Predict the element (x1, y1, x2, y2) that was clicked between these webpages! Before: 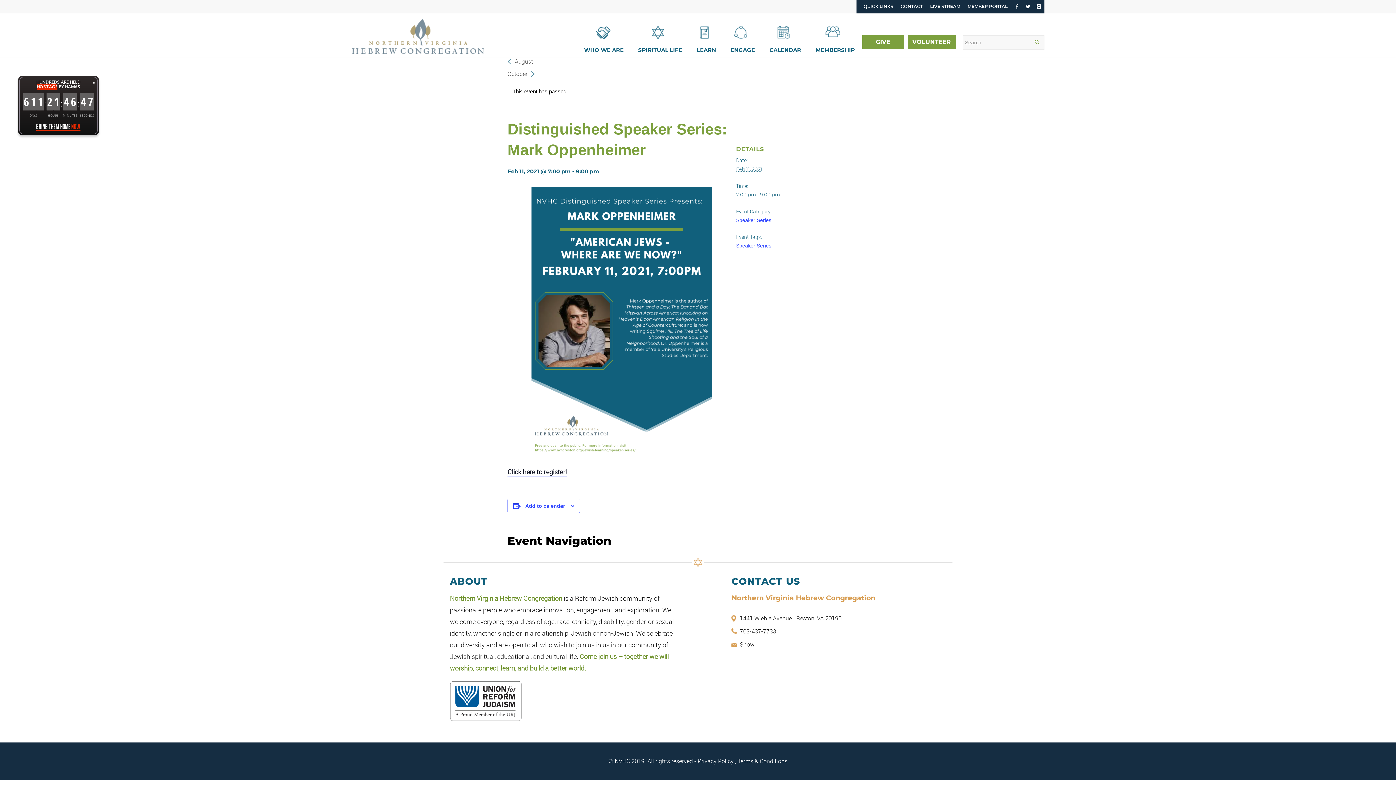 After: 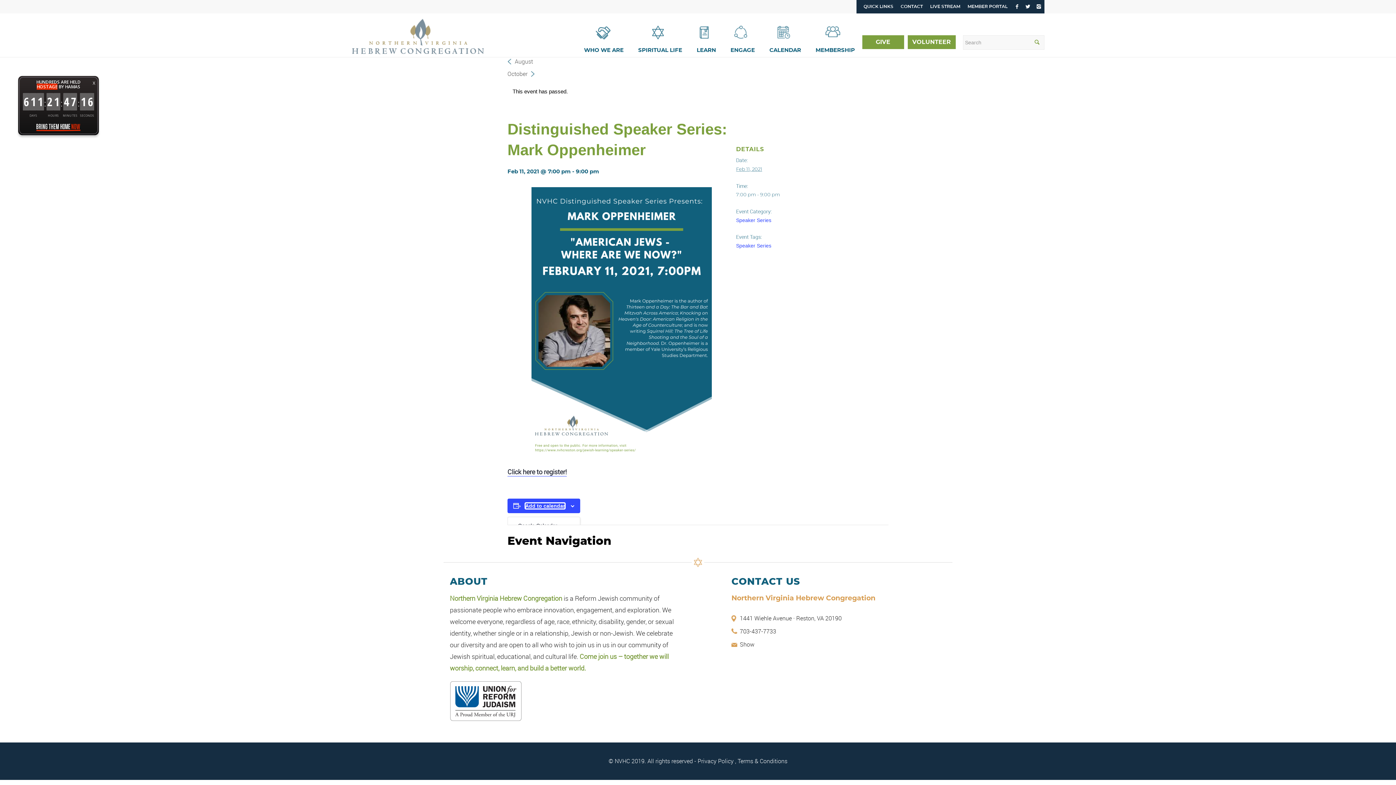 Action: label: Add to calendar bbox: (525, 503, 565, 509)